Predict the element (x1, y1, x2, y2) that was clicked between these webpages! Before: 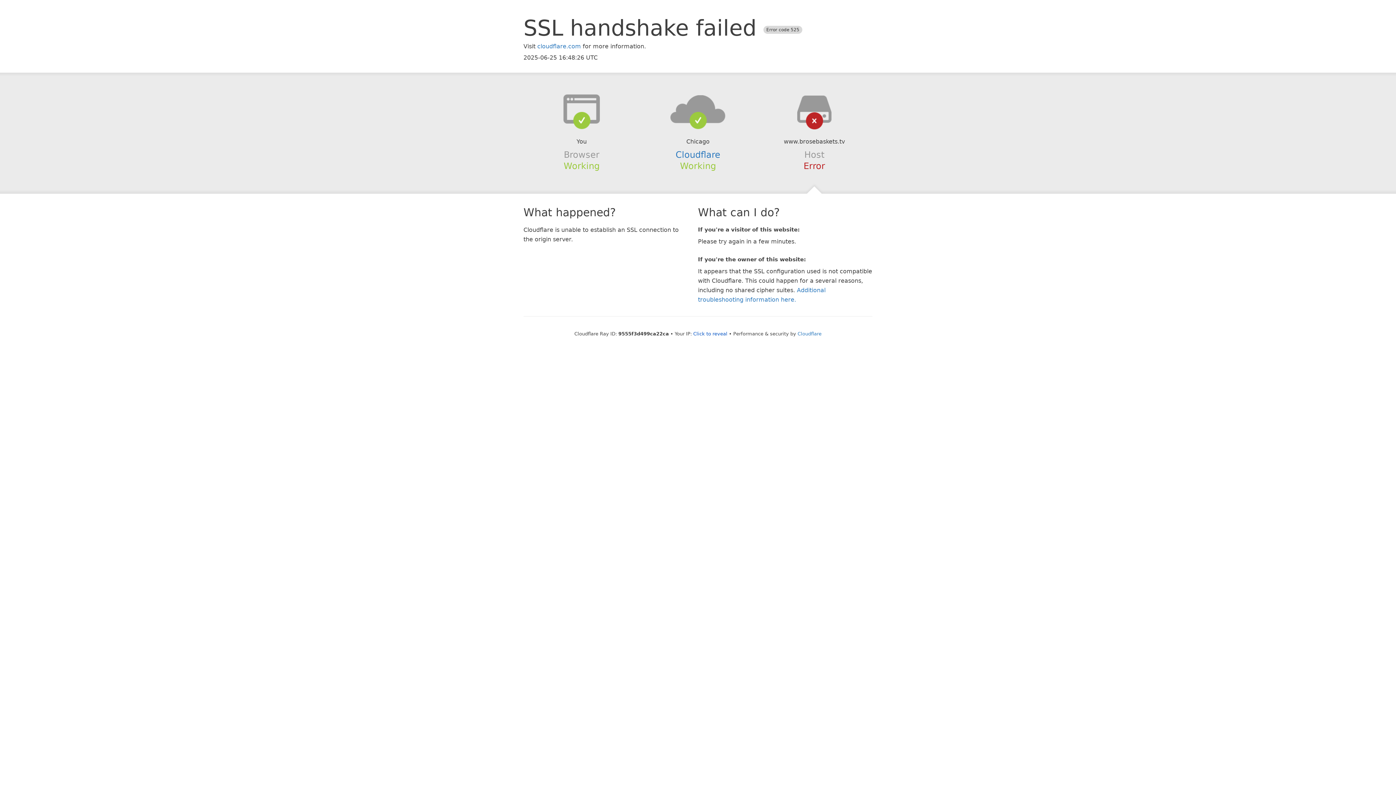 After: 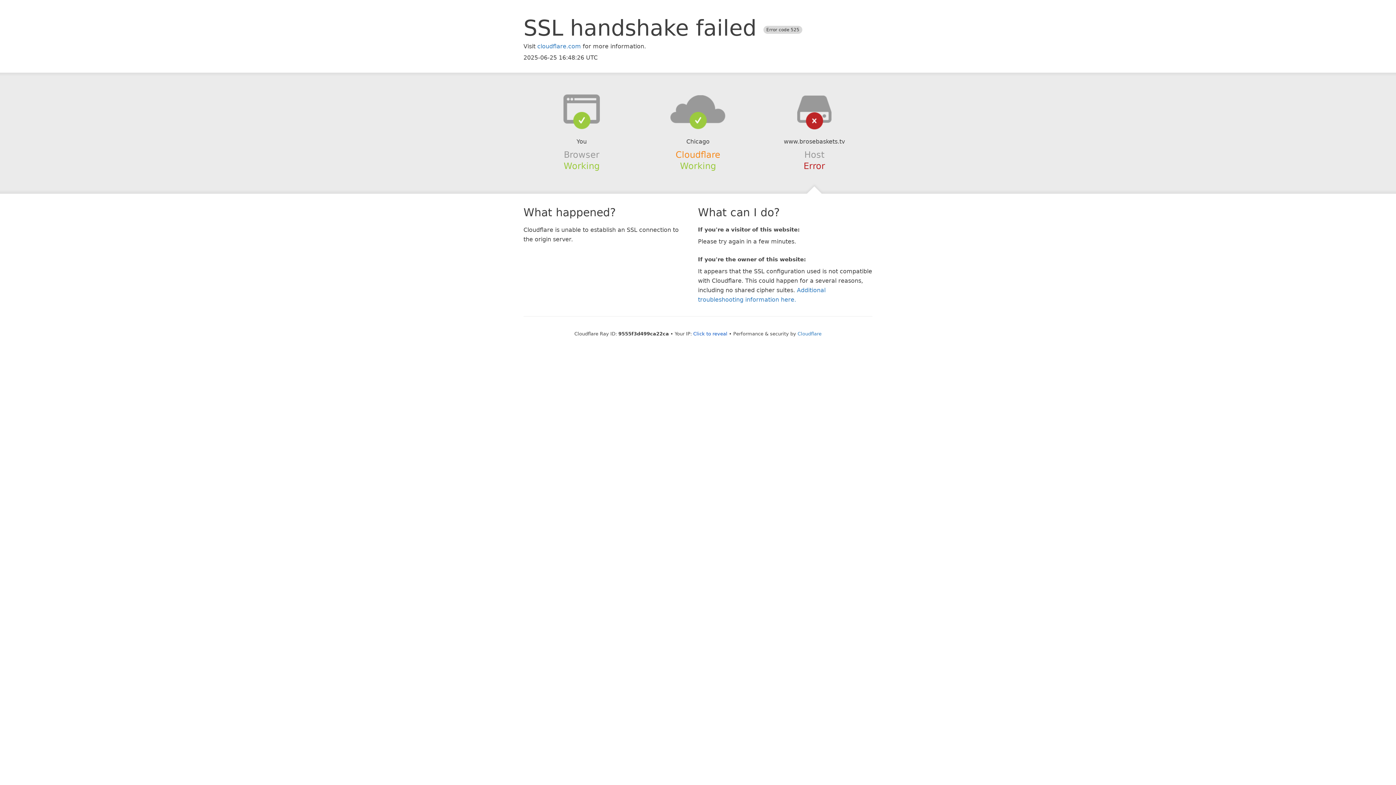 Action: bbox: (675, 149, 720, 159) label: Cloudflare